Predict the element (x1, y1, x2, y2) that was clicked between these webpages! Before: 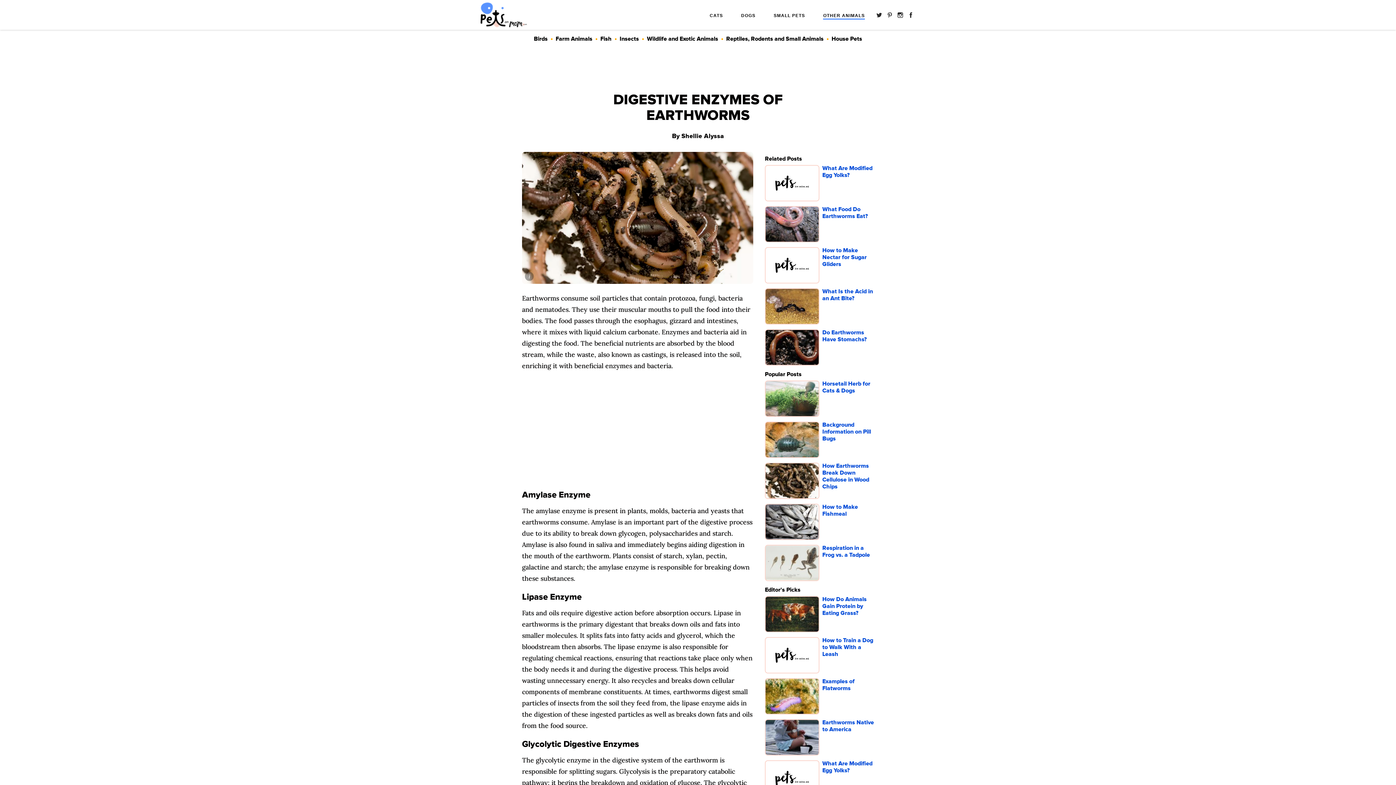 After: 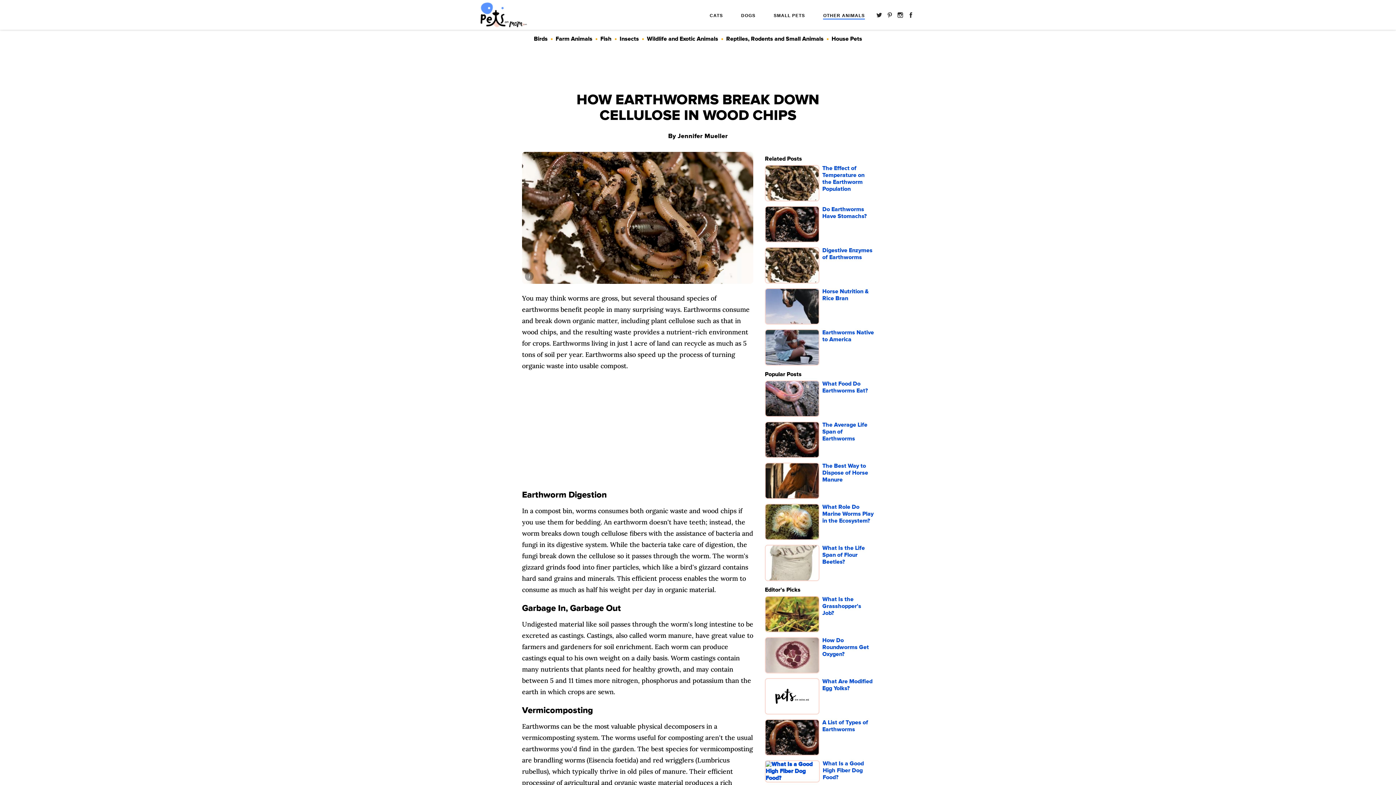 Action: bbox: (765, 462, 819, 501)